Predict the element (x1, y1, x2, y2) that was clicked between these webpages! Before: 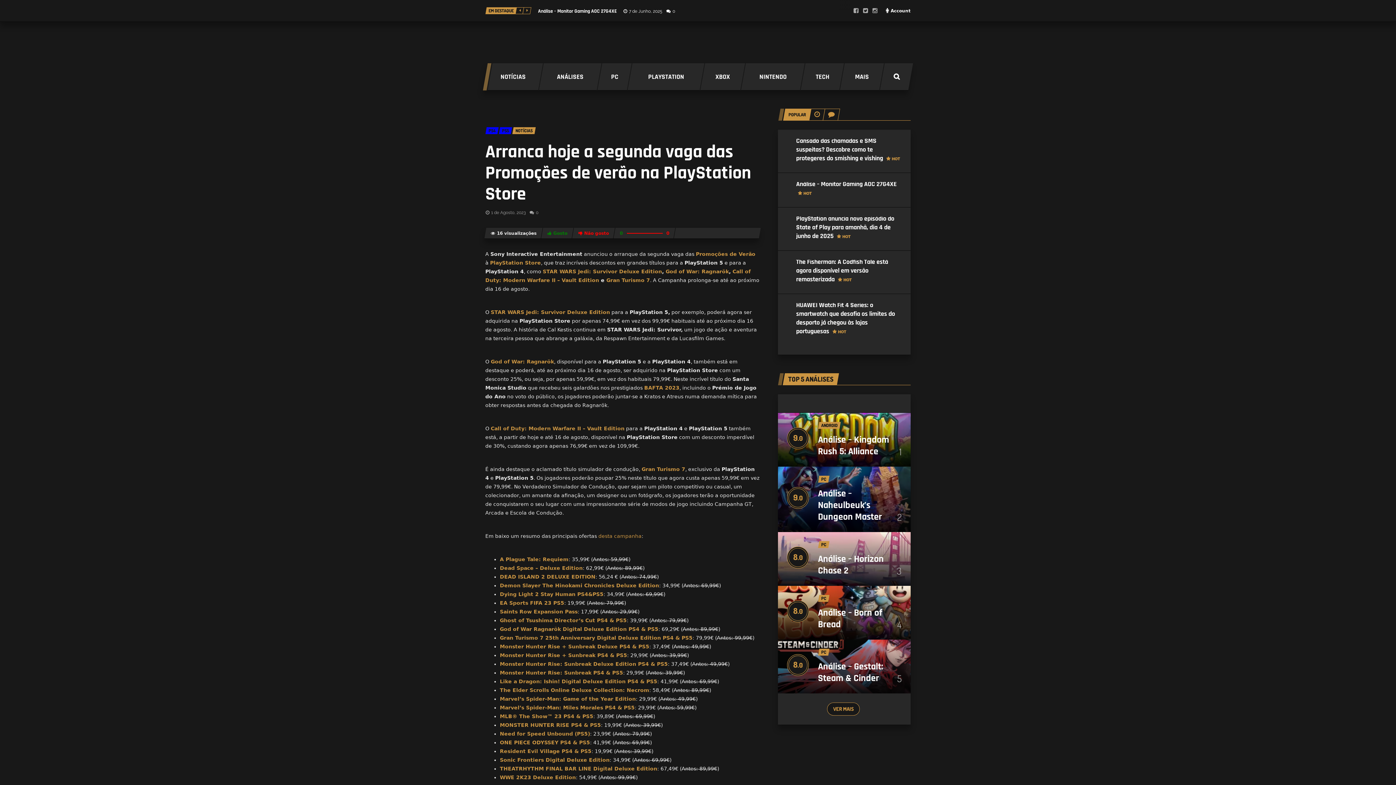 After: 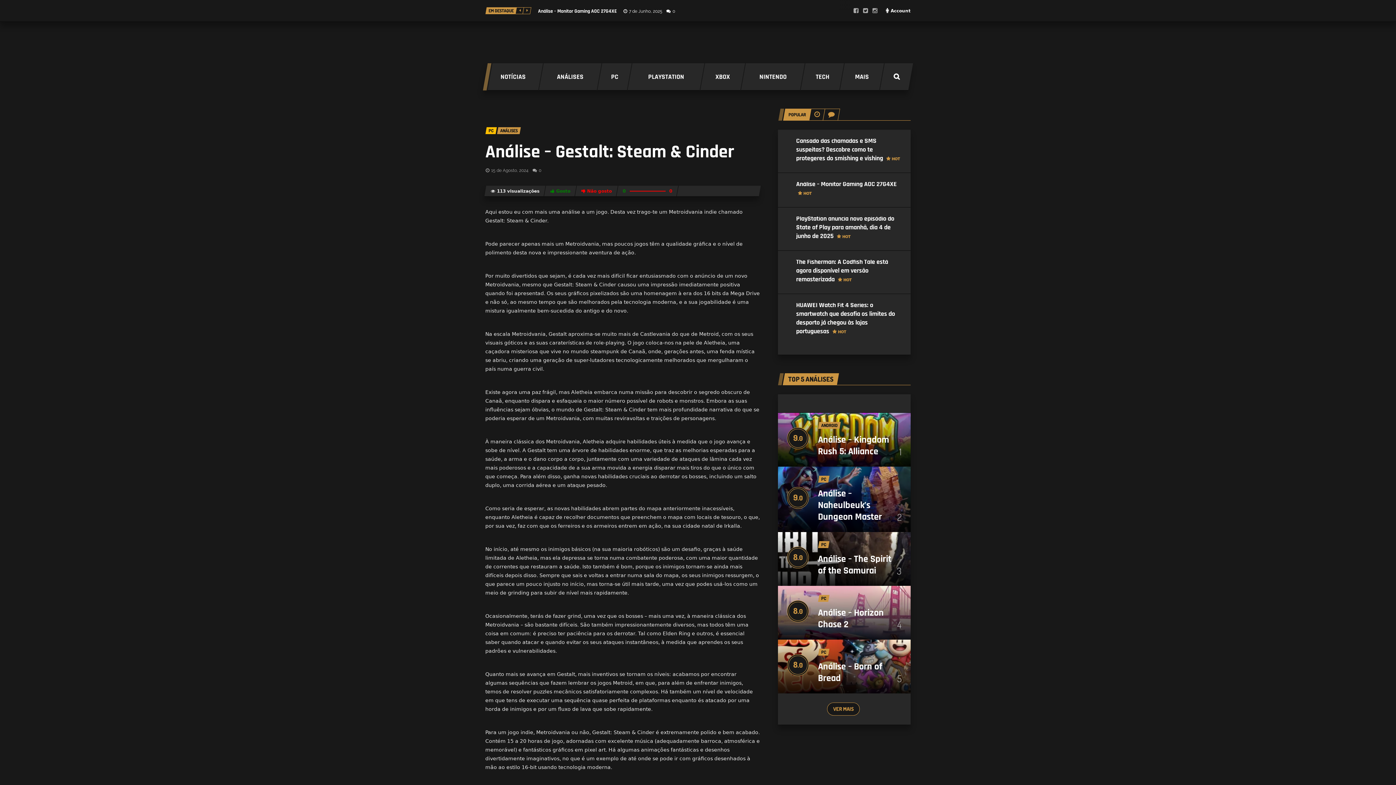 Action: label: Análise – Gestalt: Steam & Cinder bbox: (818, 661, 883, 684)